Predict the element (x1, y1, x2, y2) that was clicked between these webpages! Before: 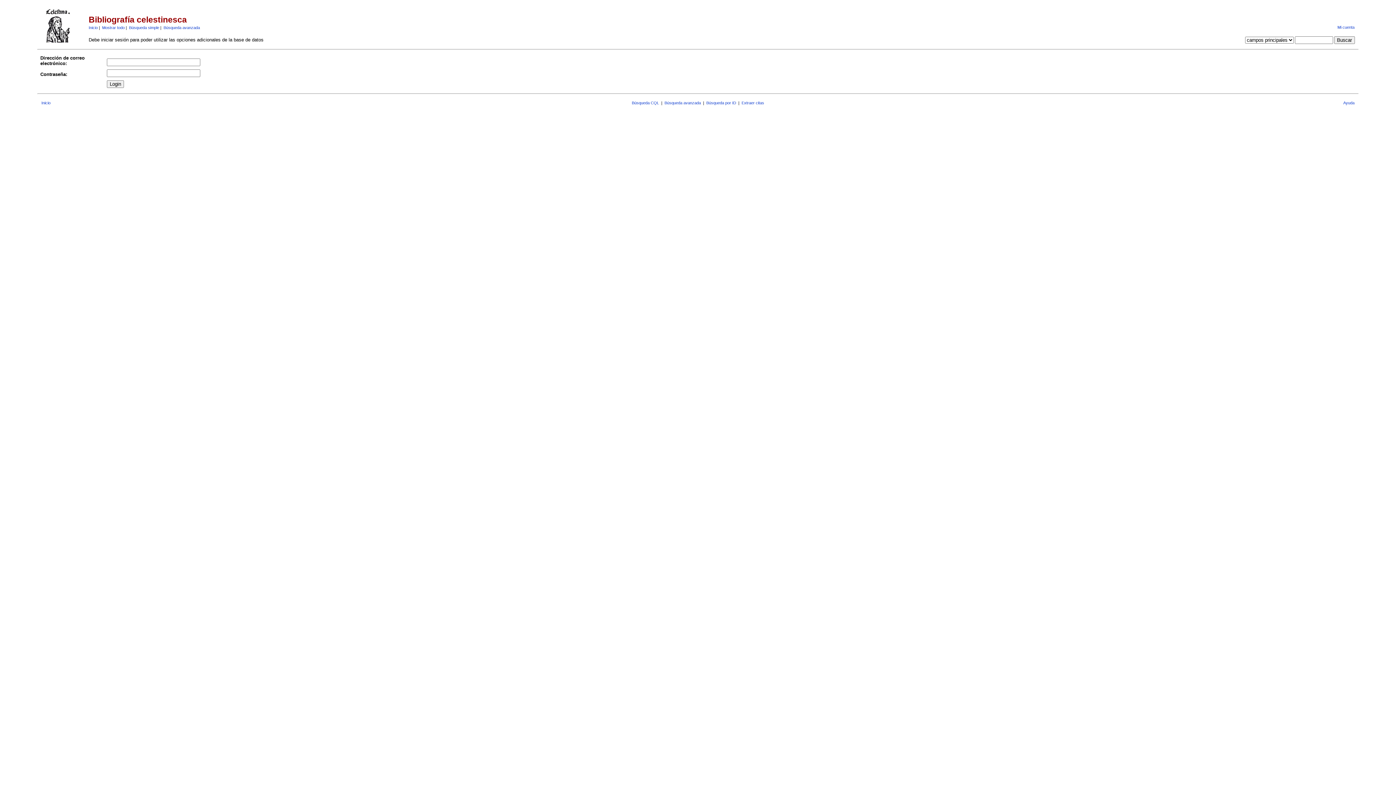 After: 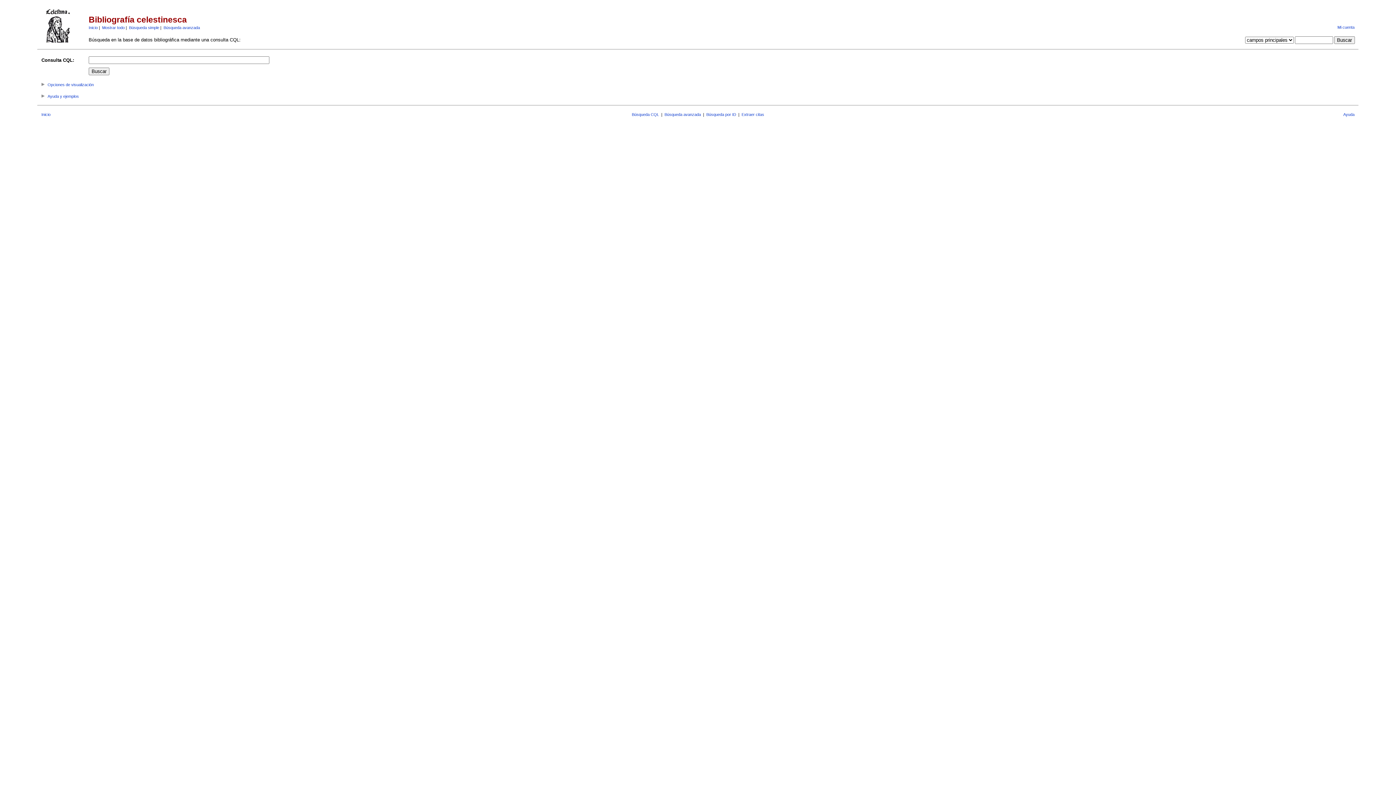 Action: bbox: (632, 100, 659, 105) label: Búsqueda CQL